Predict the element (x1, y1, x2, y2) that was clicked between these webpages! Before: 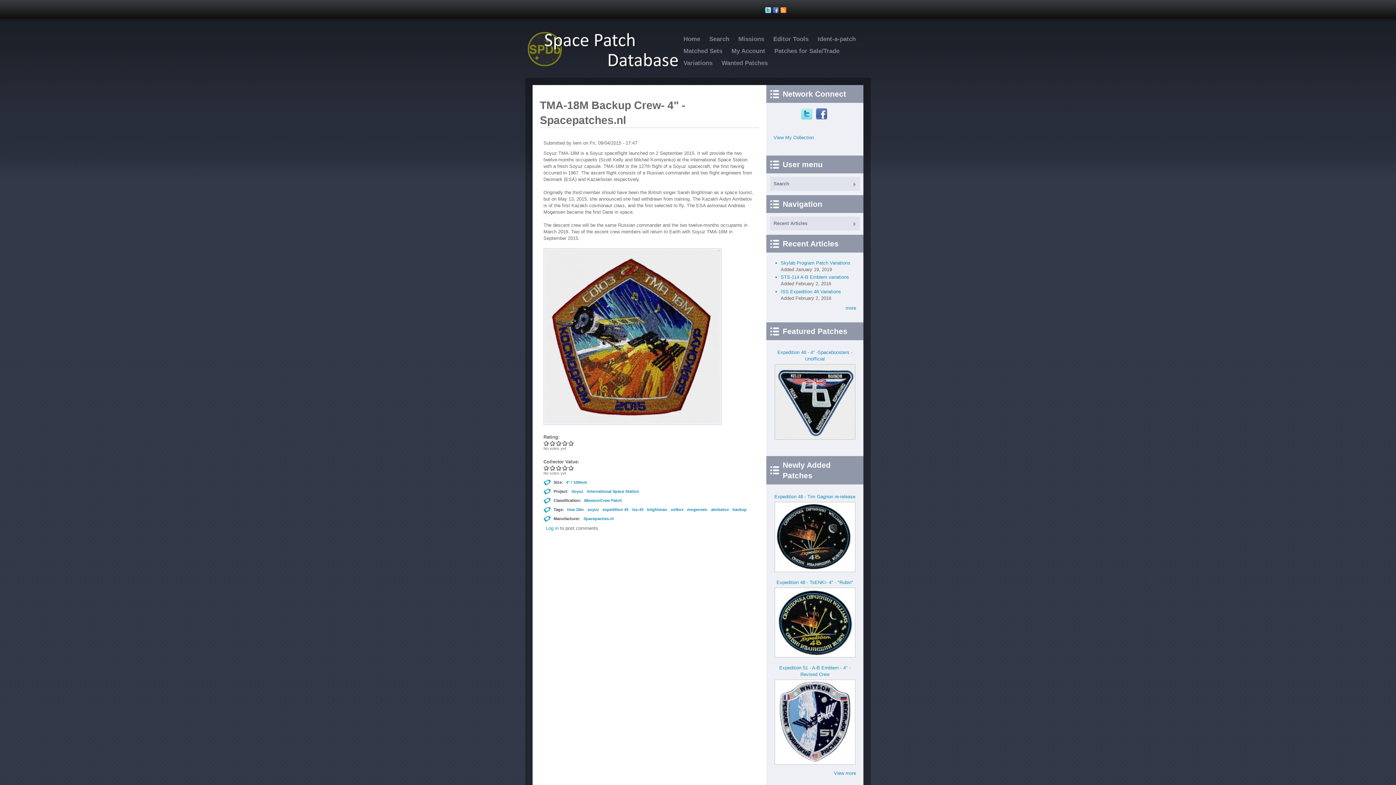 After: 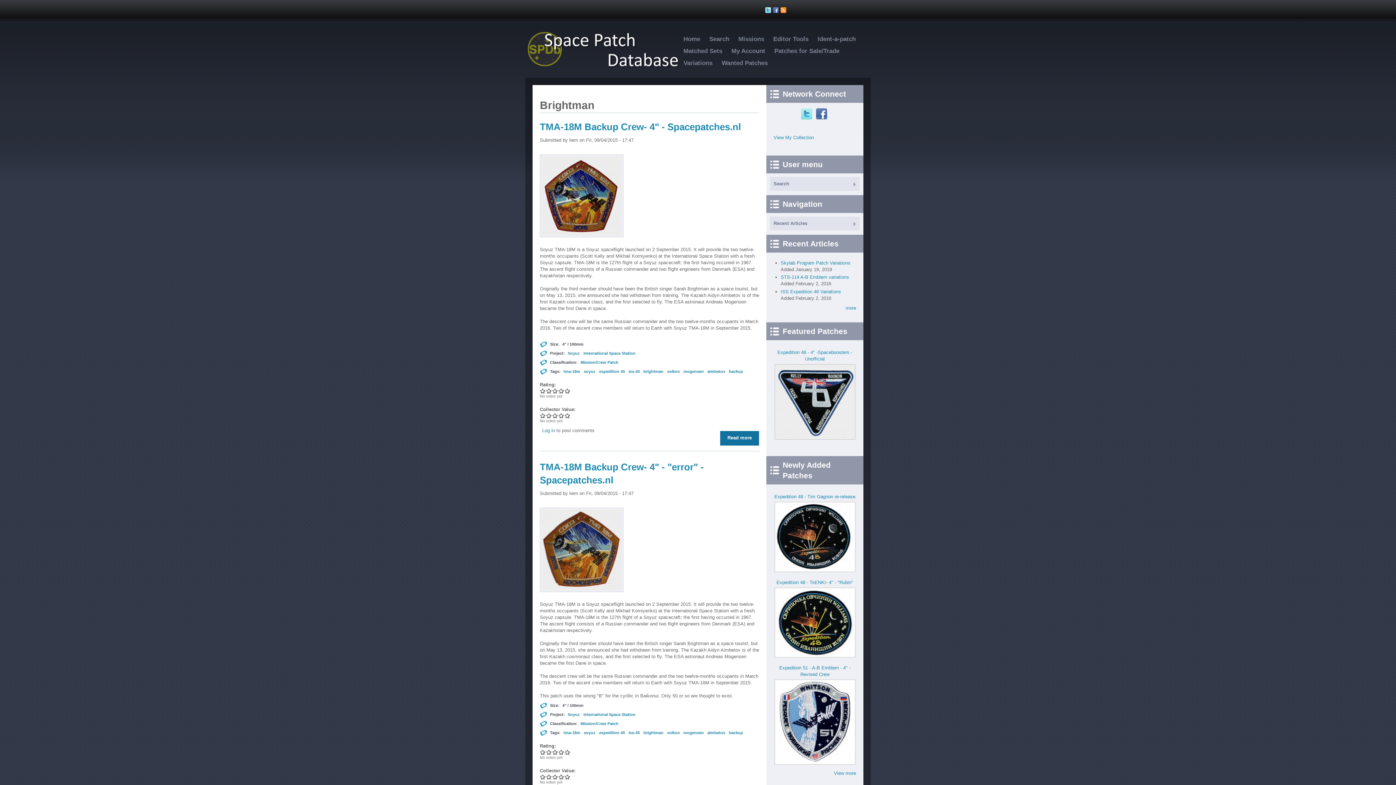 Action: label: brightman bbox: (647, 507, 667, 512)